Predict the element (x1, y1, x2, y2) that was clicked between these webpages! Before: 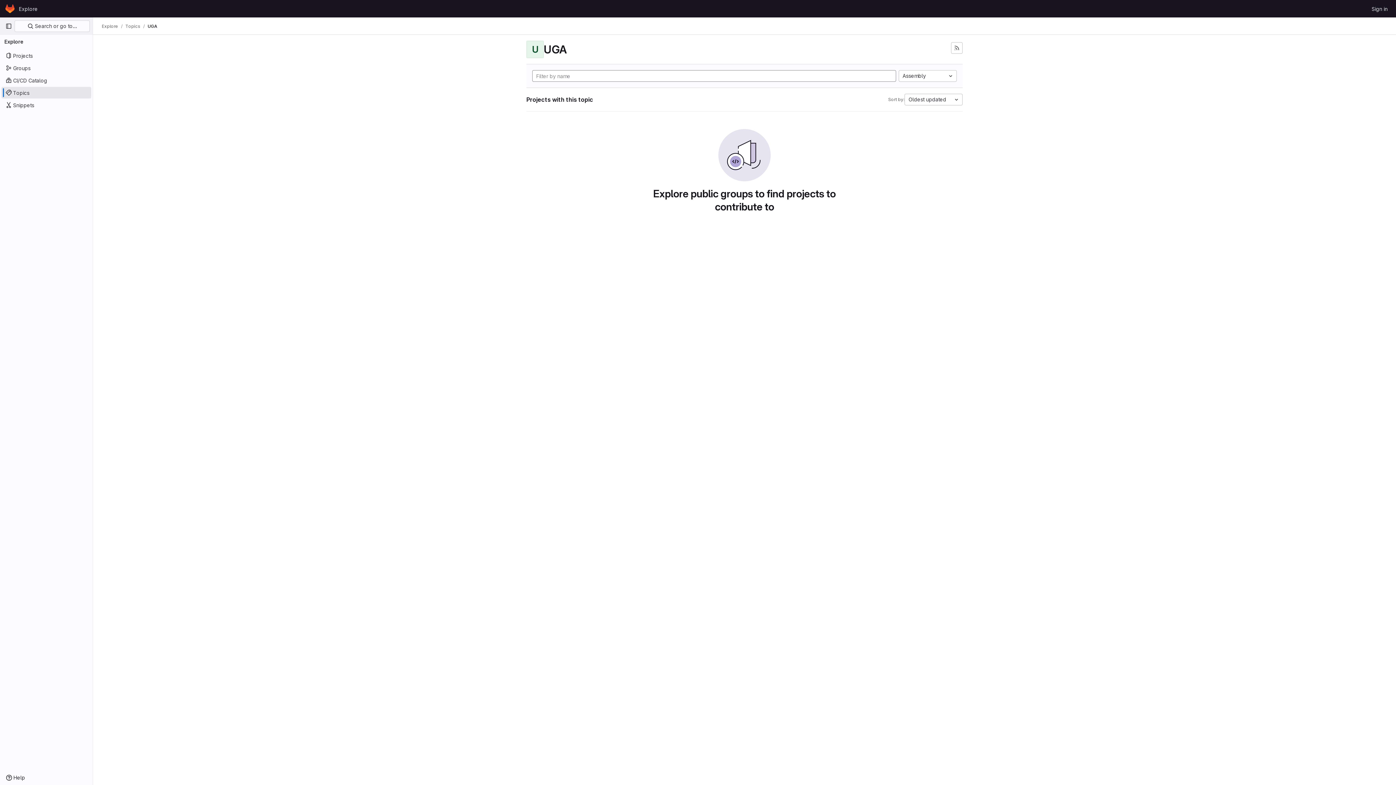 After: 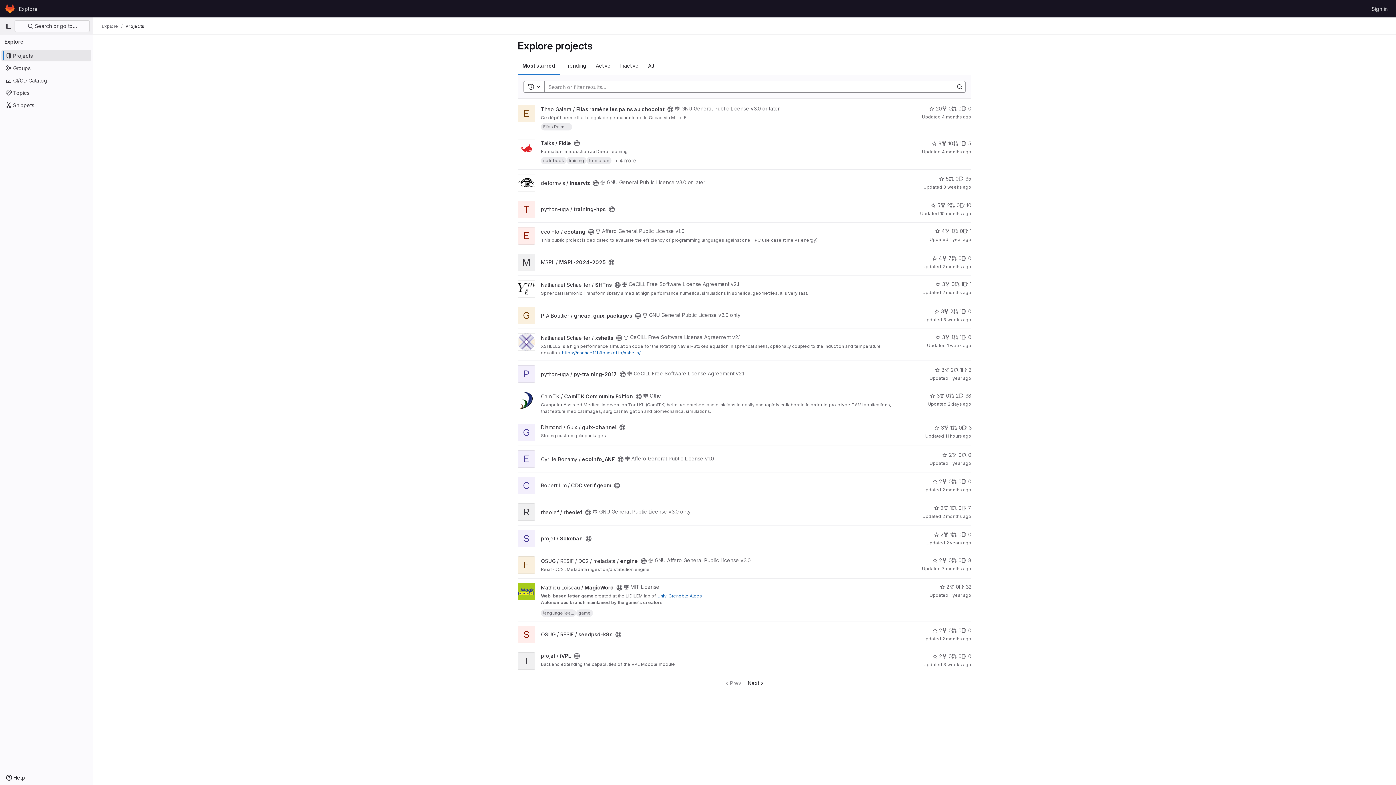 Action: bbox: (1, 49, 91, 61) label: Projects